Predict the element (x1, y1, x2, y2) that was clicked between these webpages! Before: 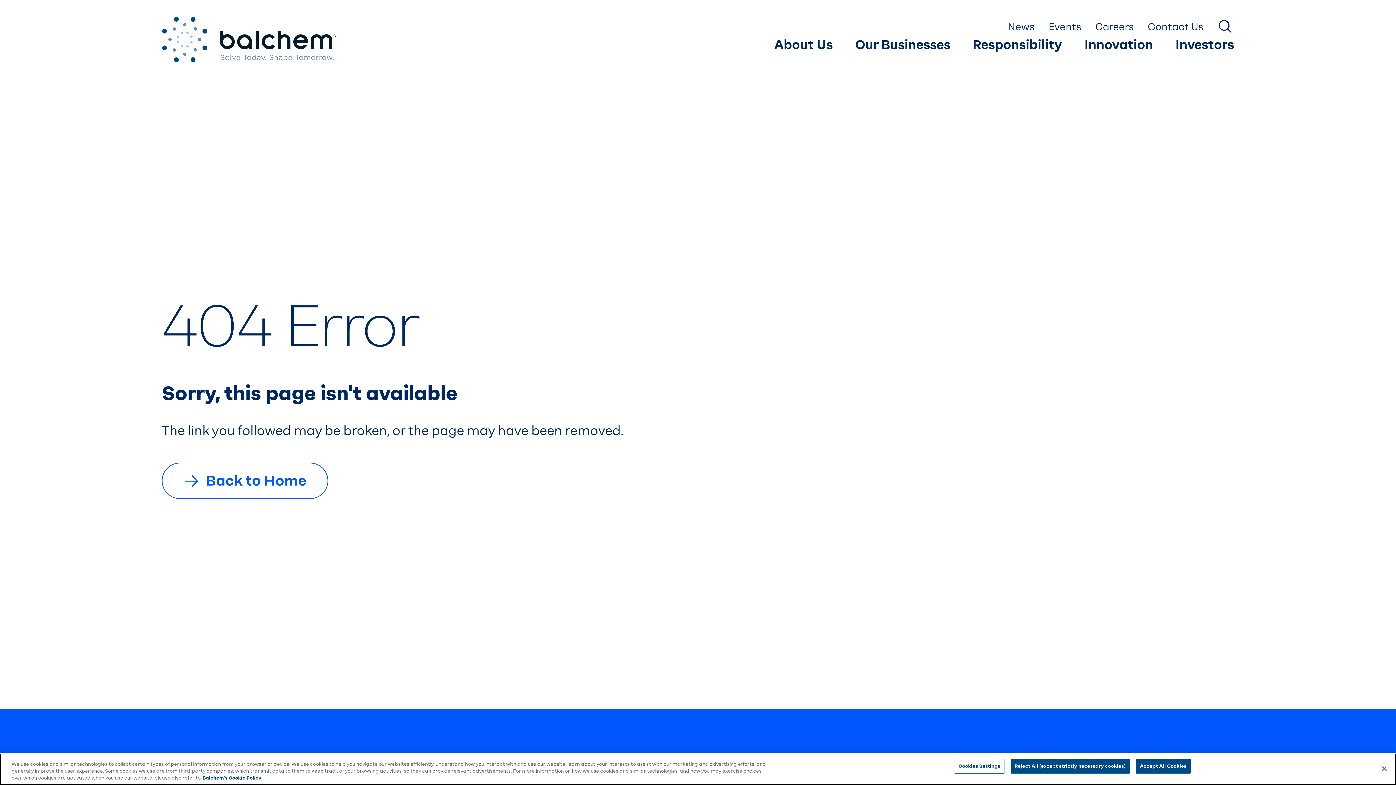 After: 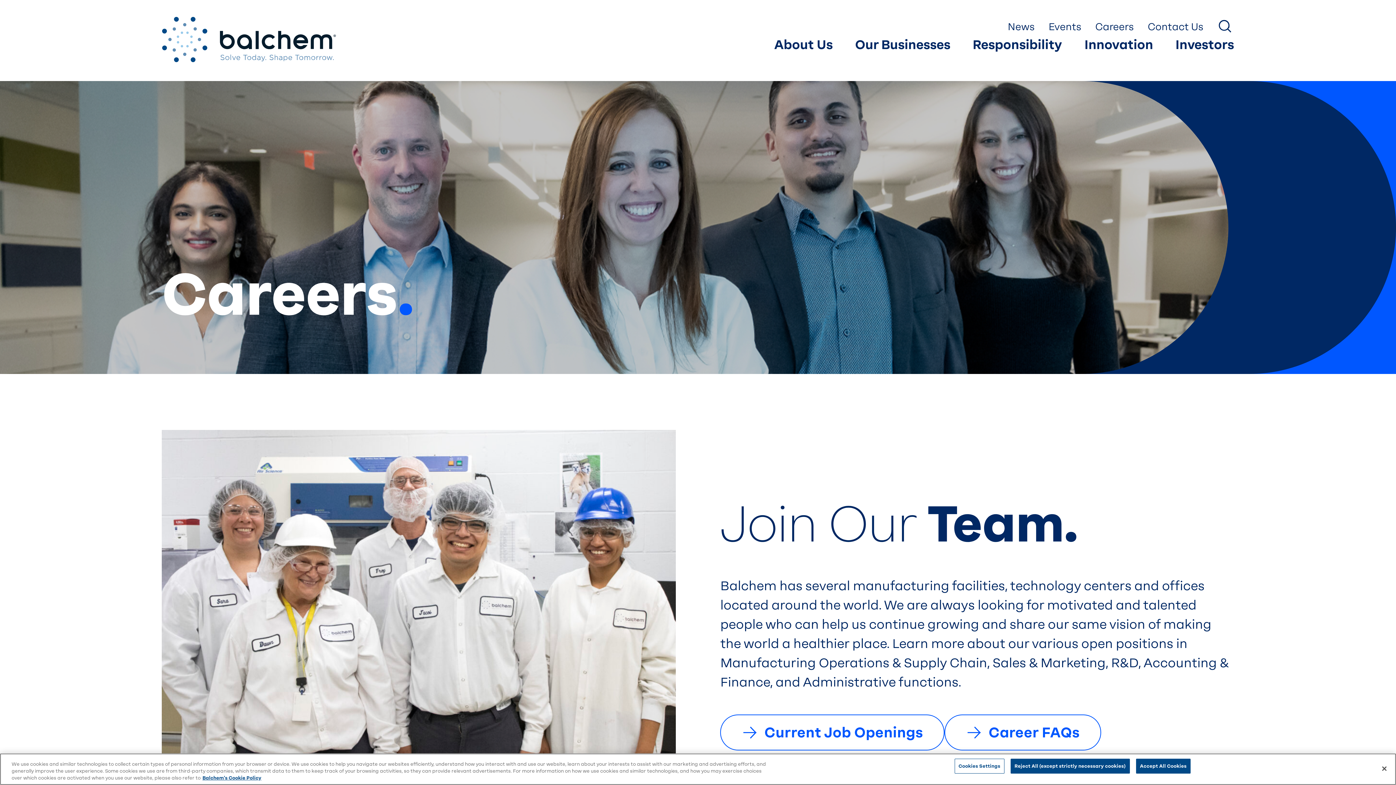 Action: label: Careers bbox: (1088, 16, 1141, 37)